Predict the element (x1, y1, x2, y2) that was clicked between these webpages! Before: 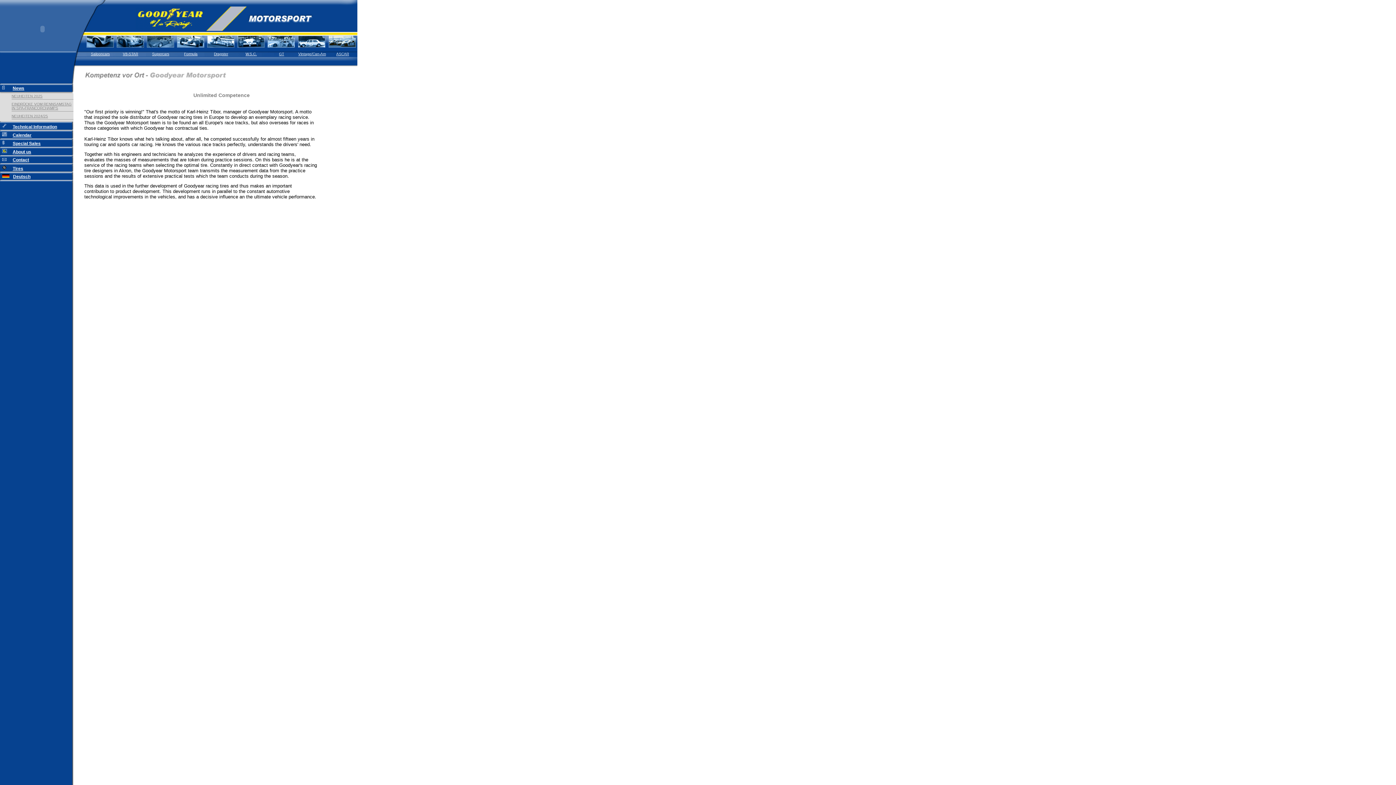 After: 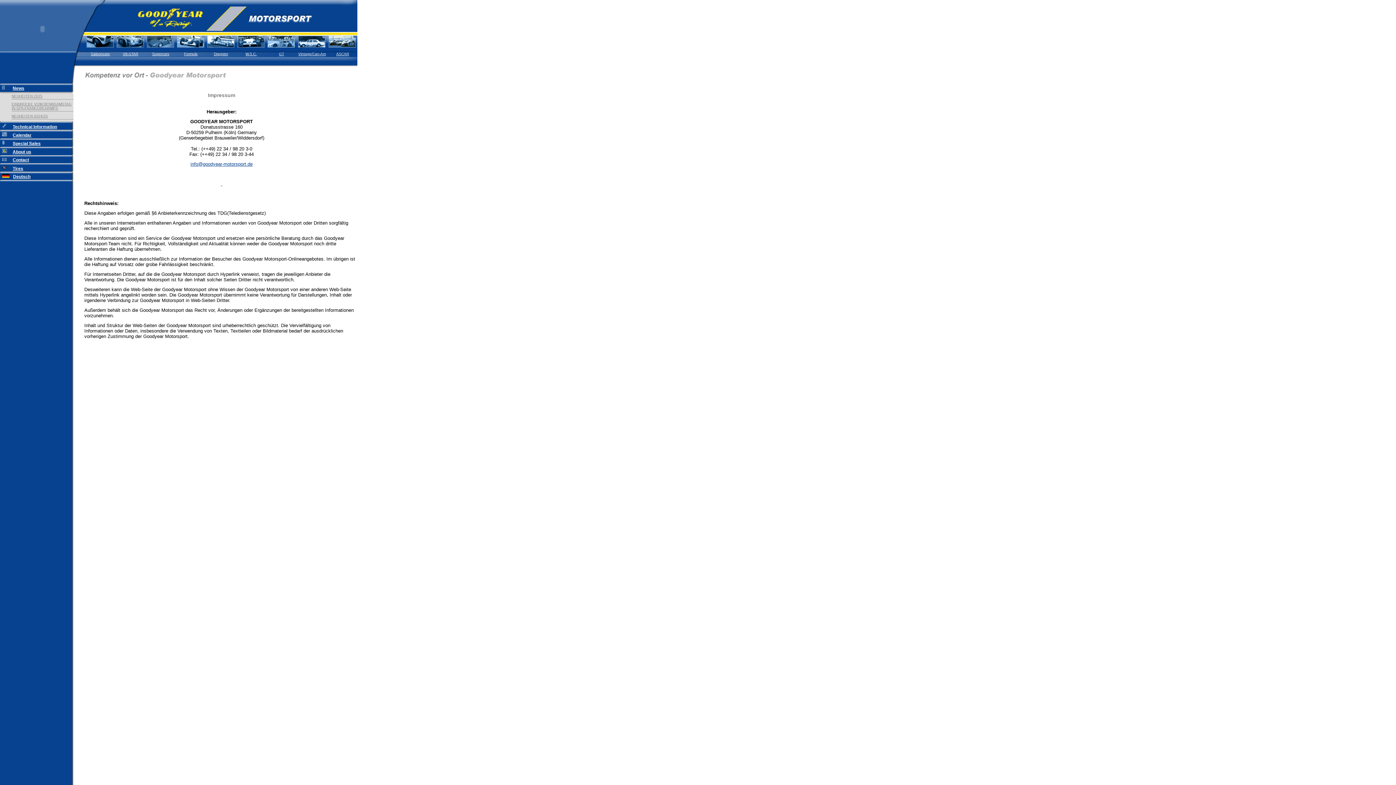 Action: label: Contact bbox: (12, 157, 29, 162)